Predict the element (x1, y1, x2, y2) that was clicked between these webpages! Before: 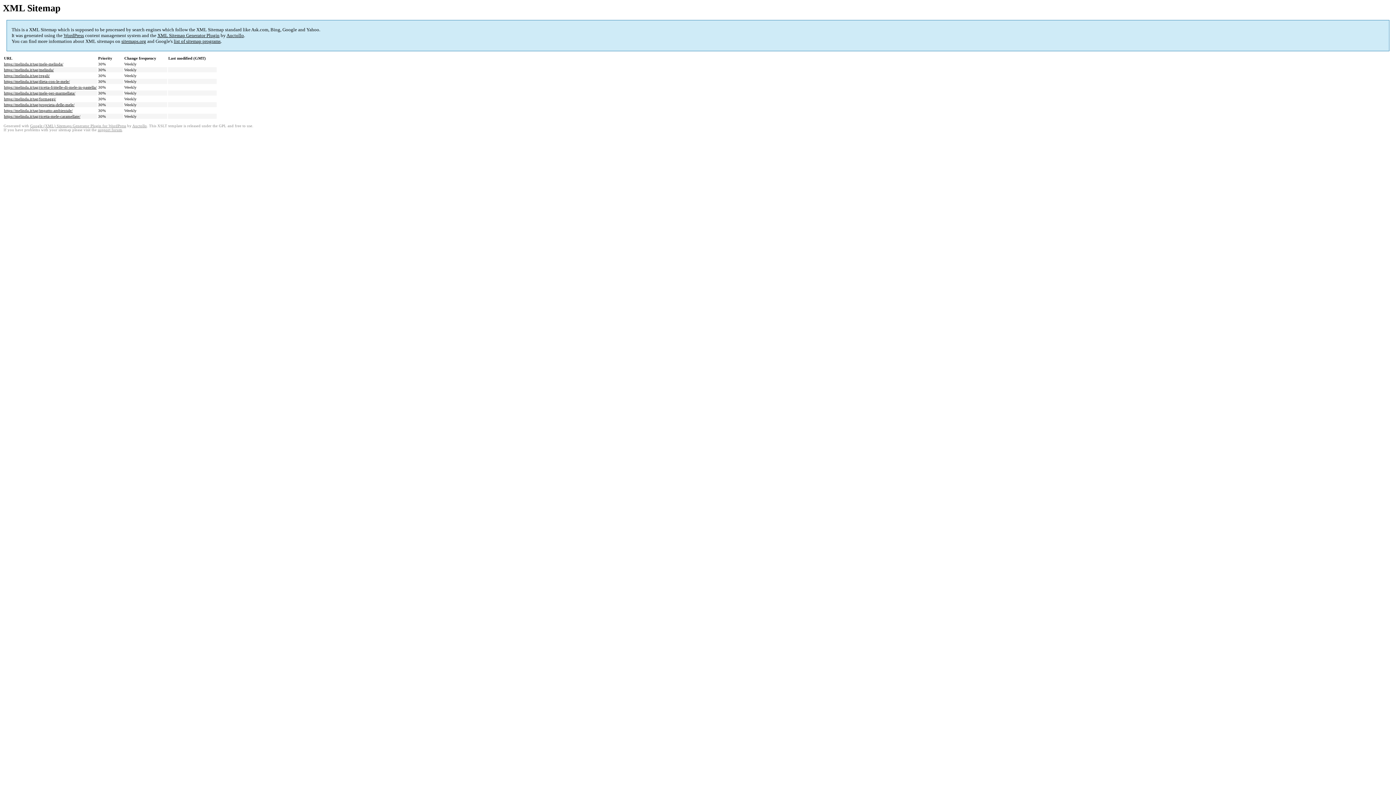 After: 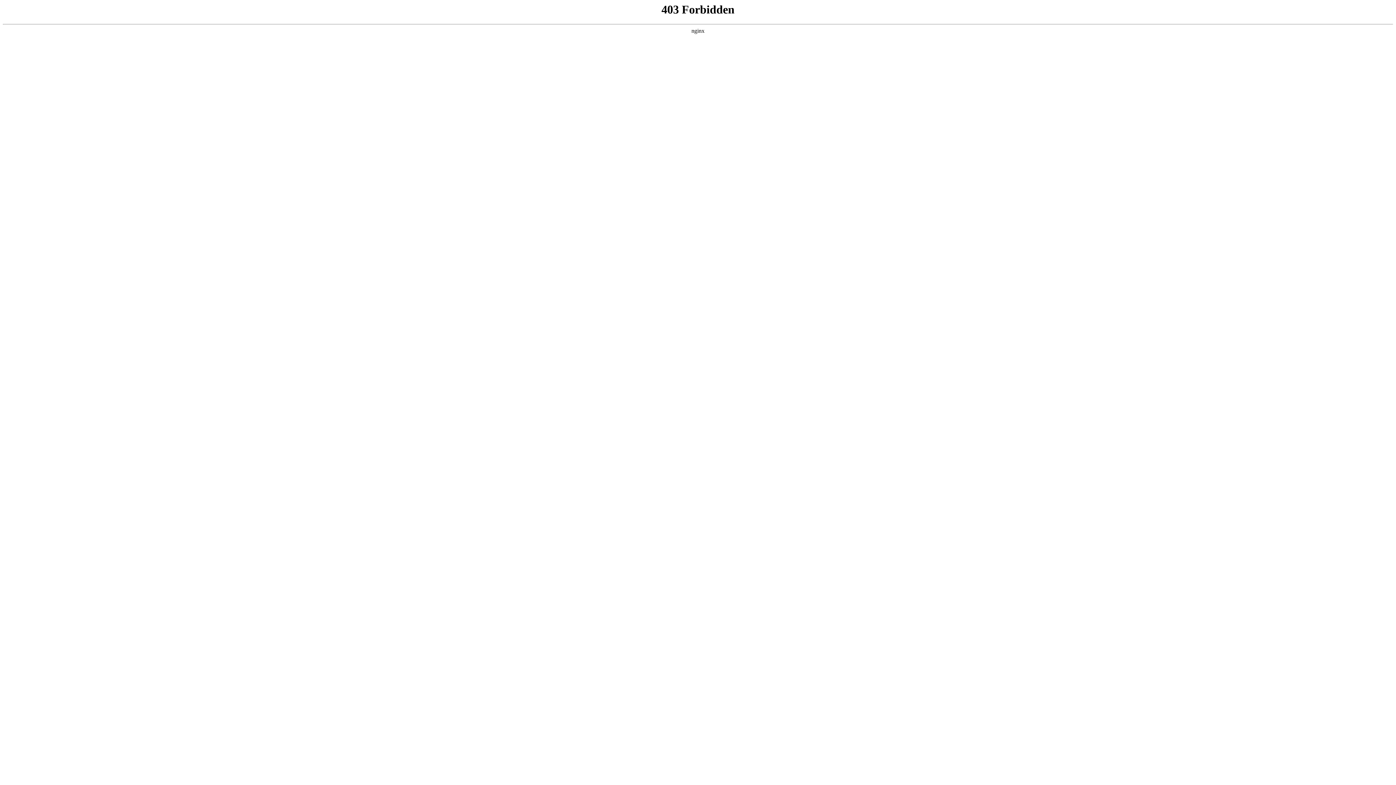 Action: bbox: (157, 32, 219, 38) label: XML Sitemap Generator Plugin